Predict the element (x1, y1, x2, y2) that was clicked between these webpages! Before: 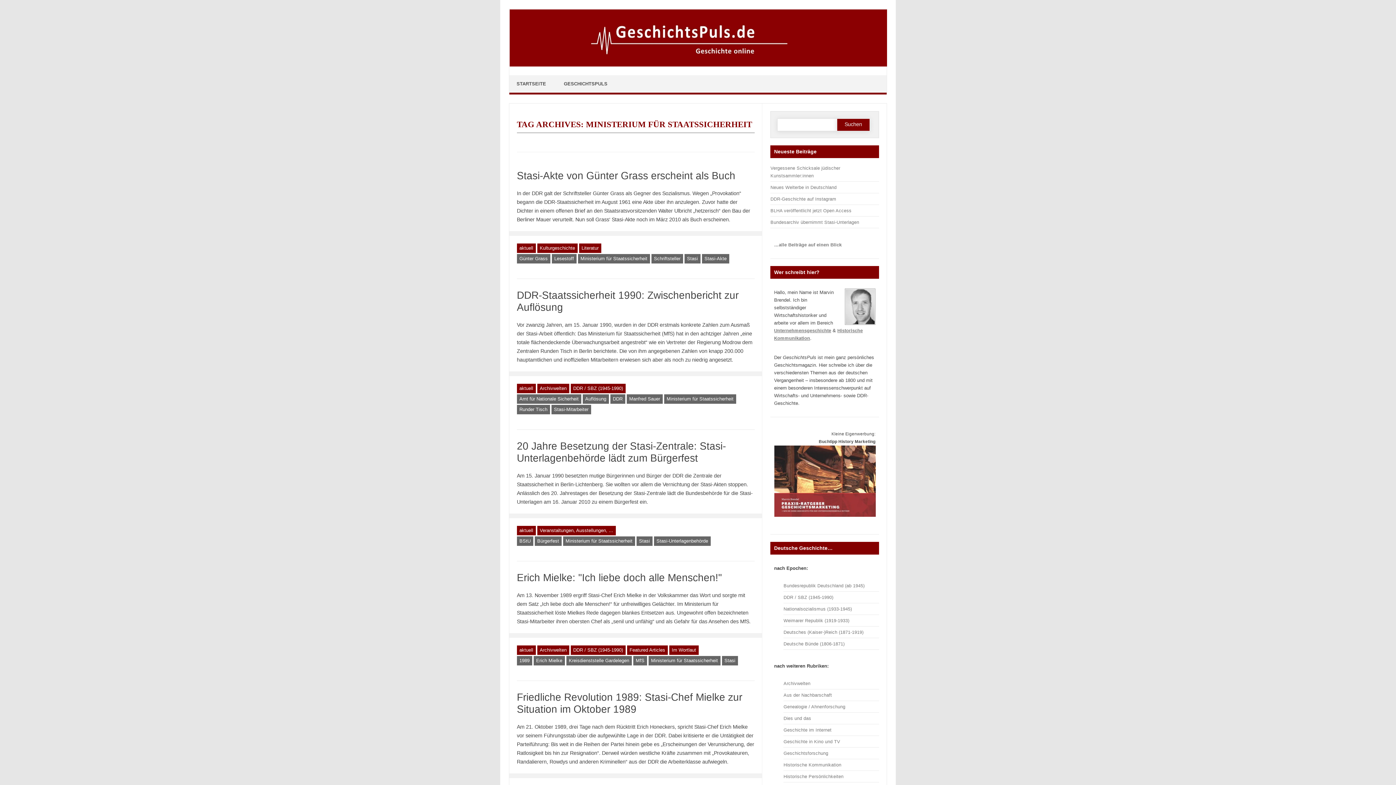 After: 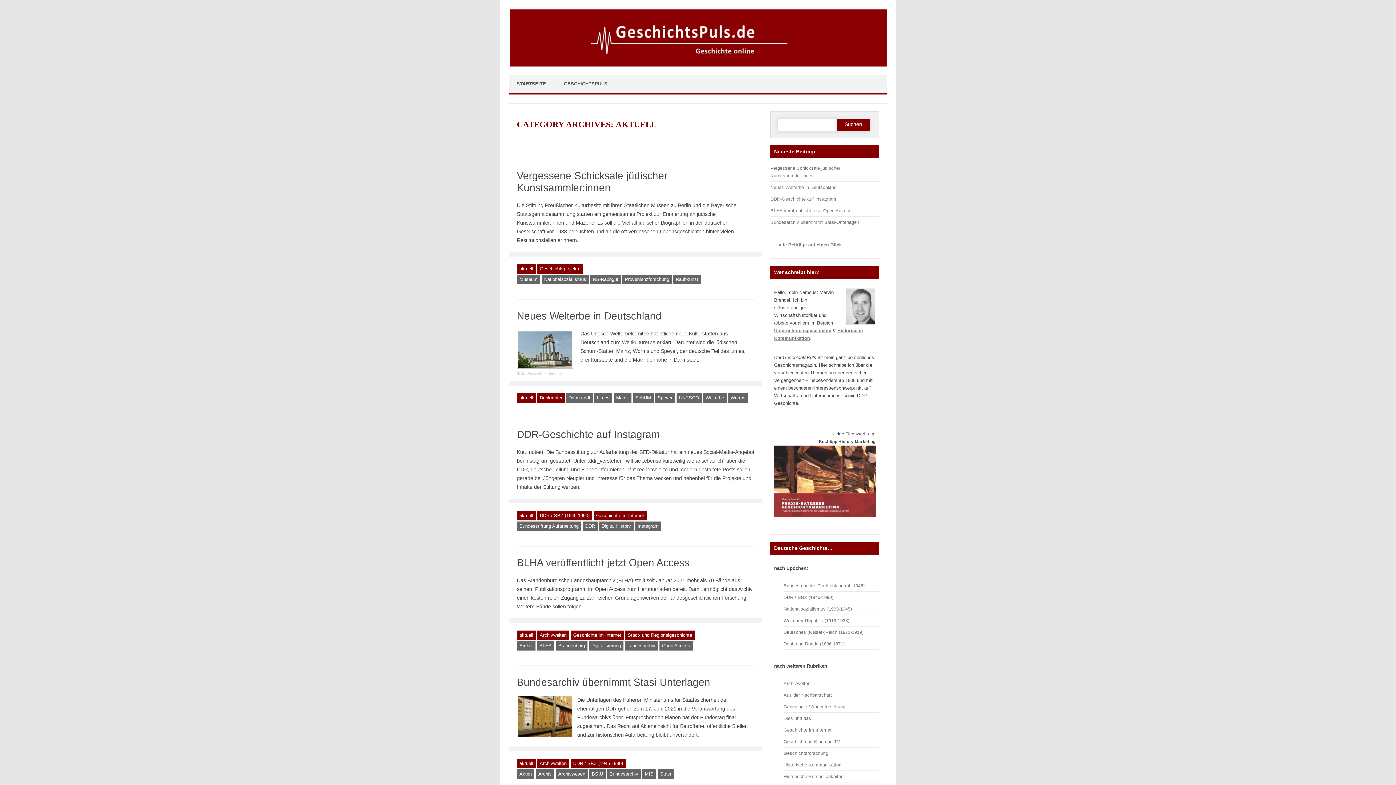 Action: bbox: (517, 526, 535, 535) label: aktuell